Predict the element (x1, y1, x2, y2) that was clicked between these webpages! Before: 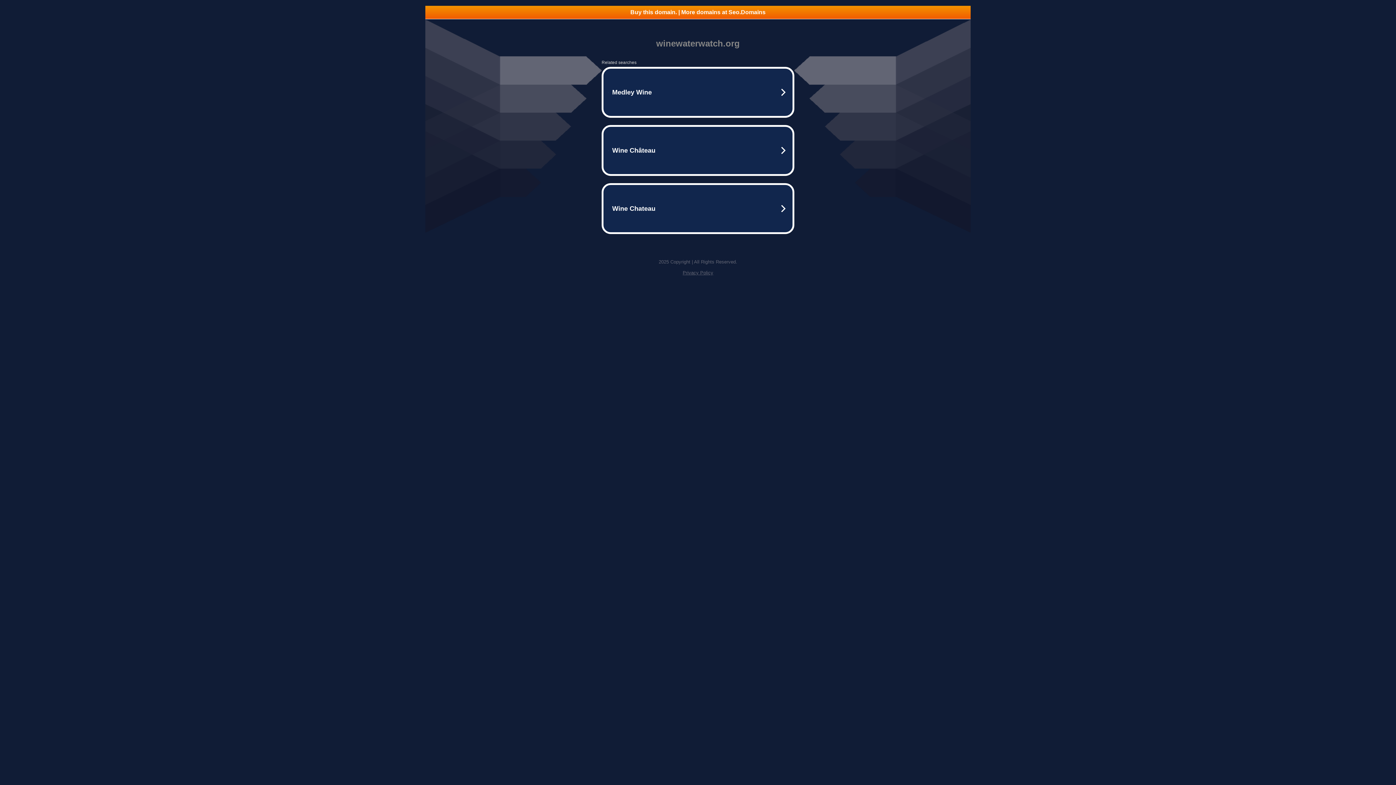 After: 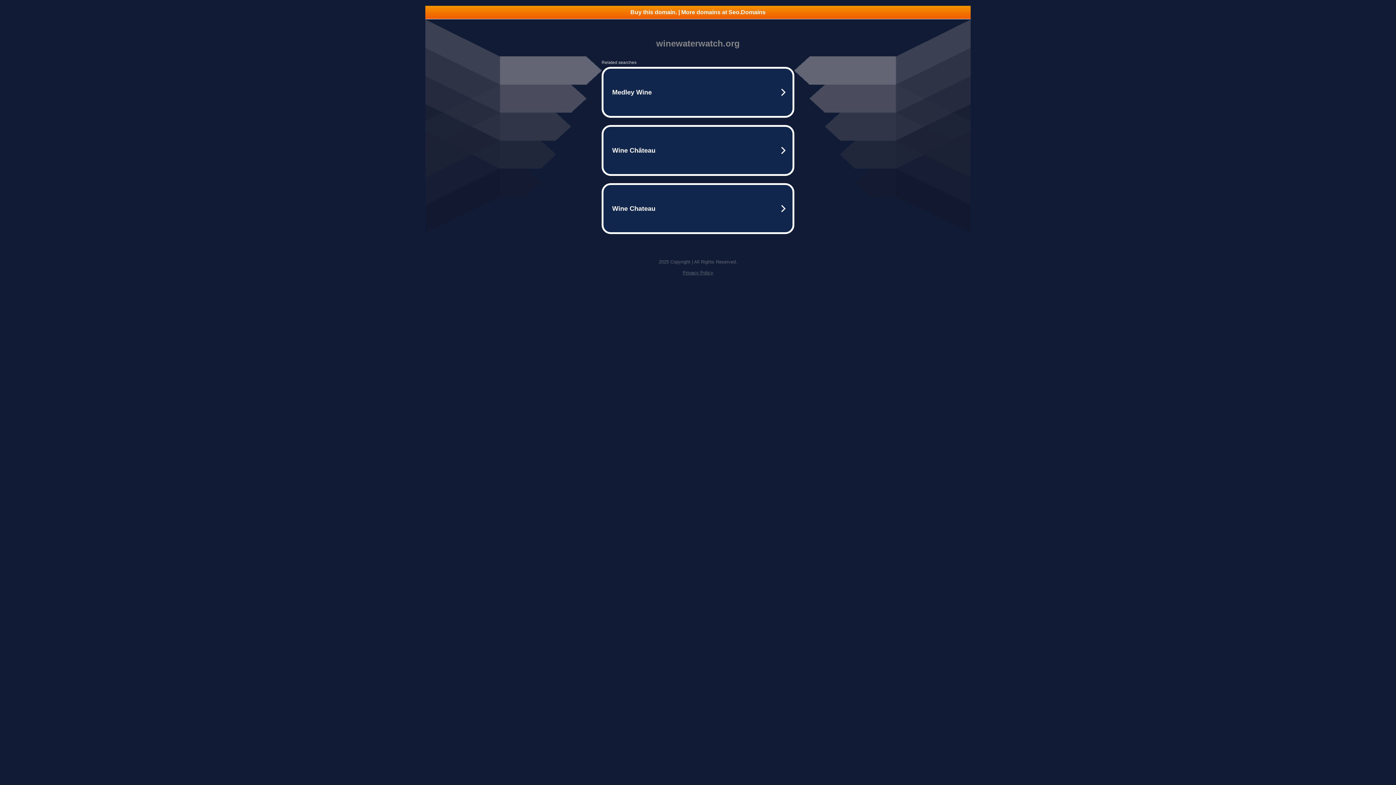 Action: label: Privacy Policy bbox: (682, 270, 713, 275)